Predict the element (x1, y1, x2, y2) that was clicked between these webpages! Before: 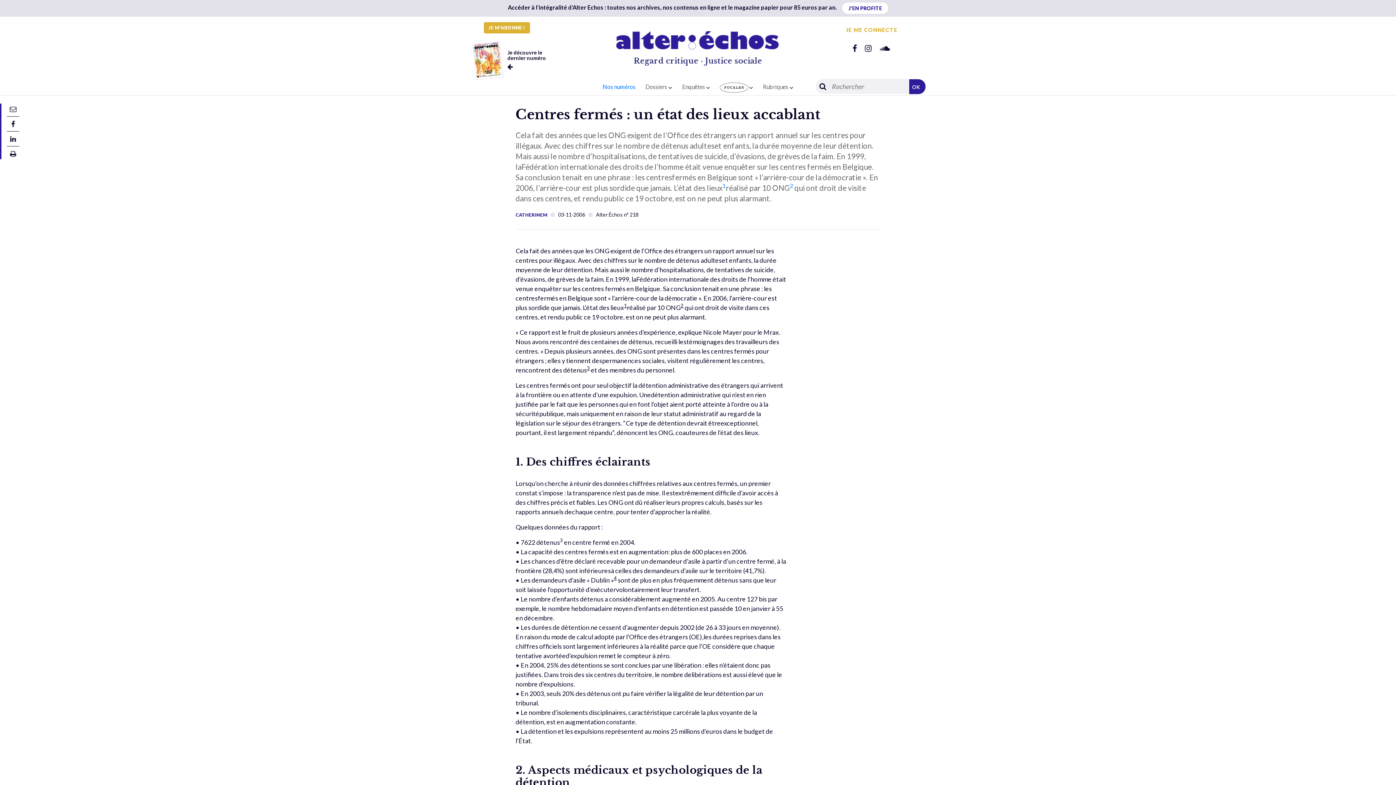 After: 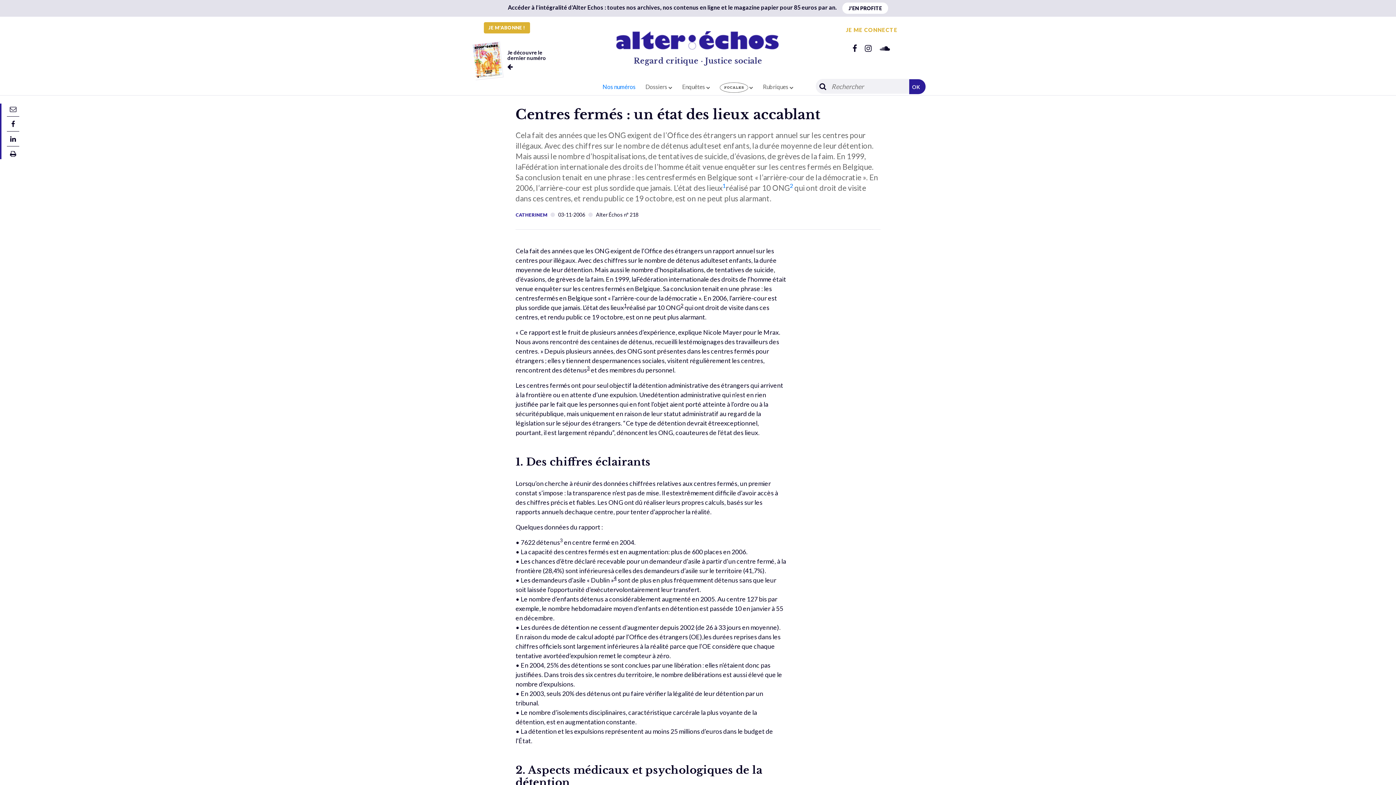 Action: label: J'EN PROFITE bbox: (842, 2, 888, 13)